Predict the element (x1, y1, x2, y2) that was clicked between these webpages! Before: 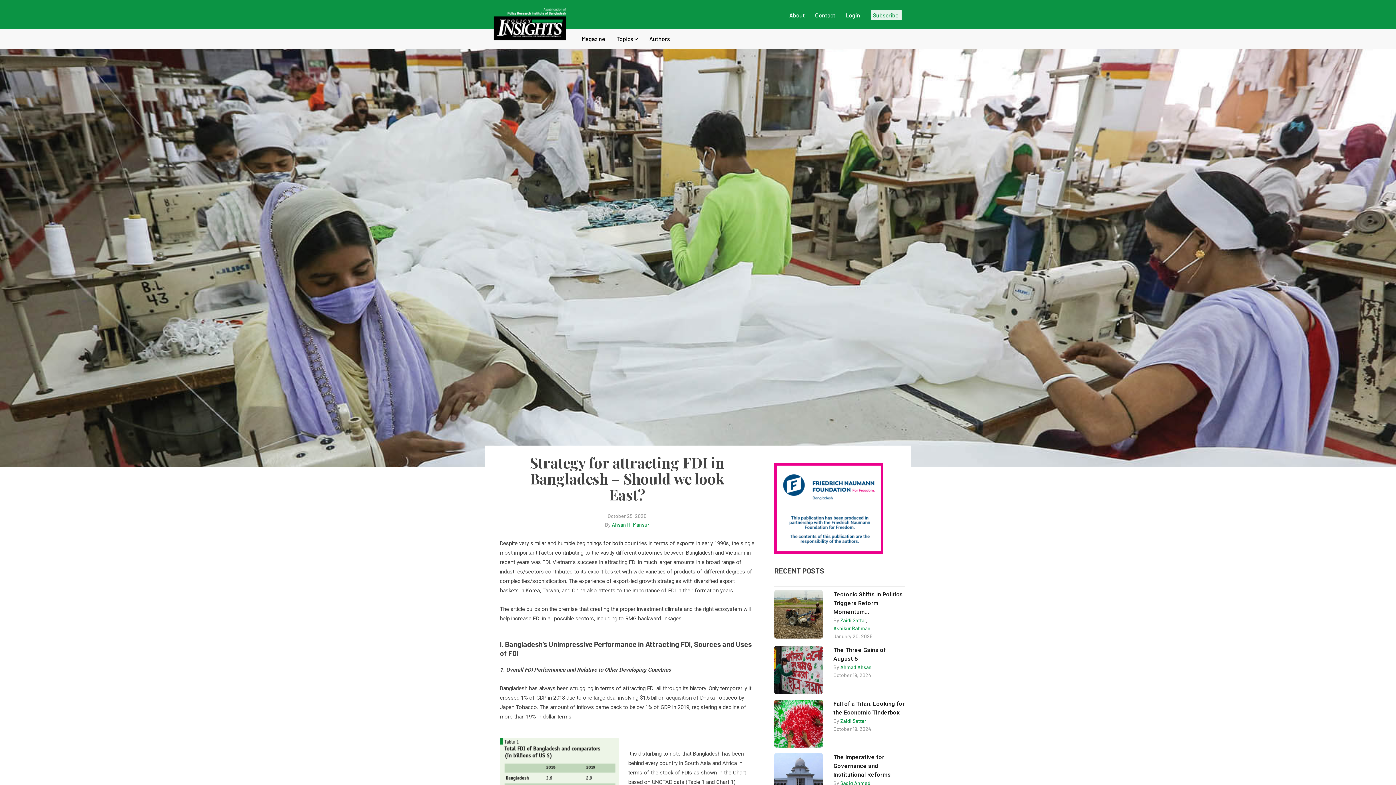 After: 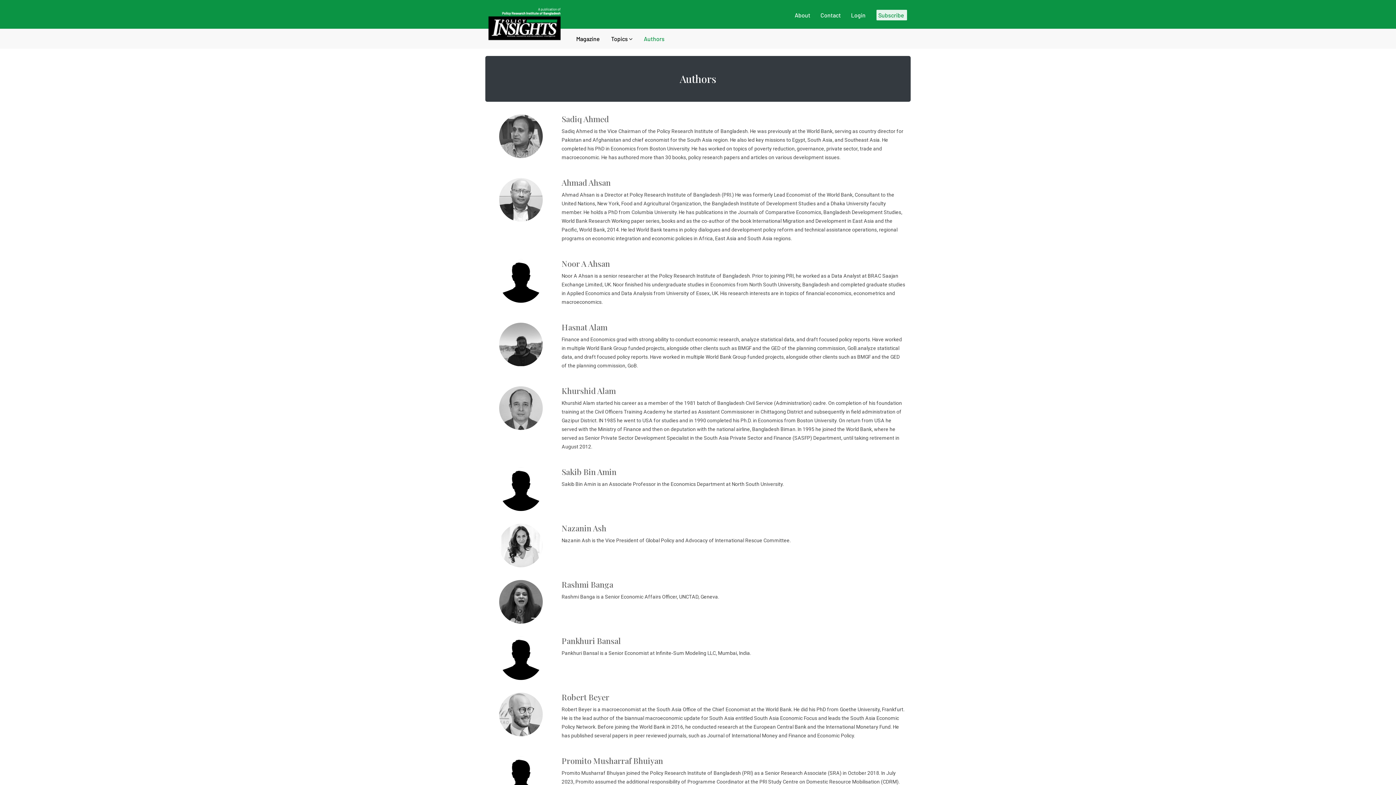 Action: bbox: (644, 29, 675, 48) label: Authors